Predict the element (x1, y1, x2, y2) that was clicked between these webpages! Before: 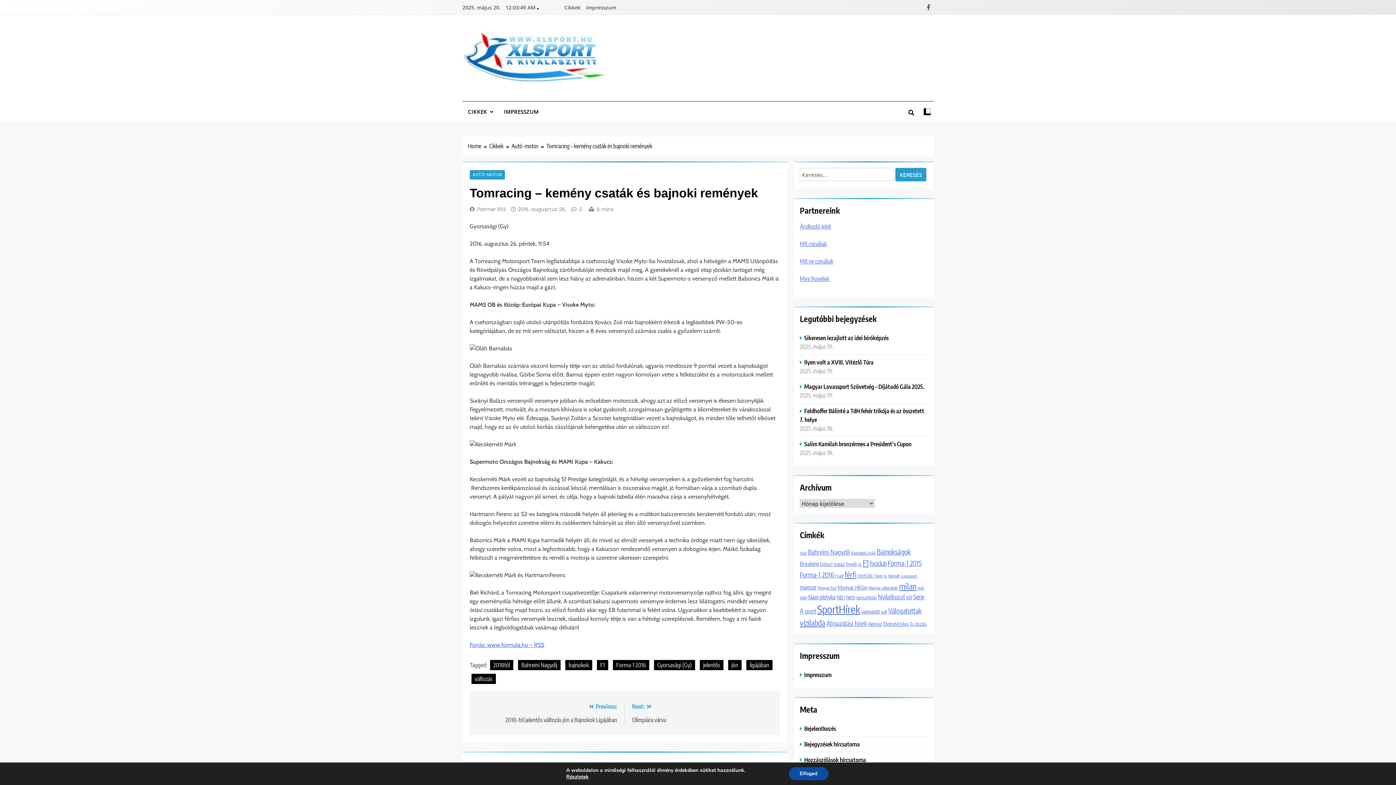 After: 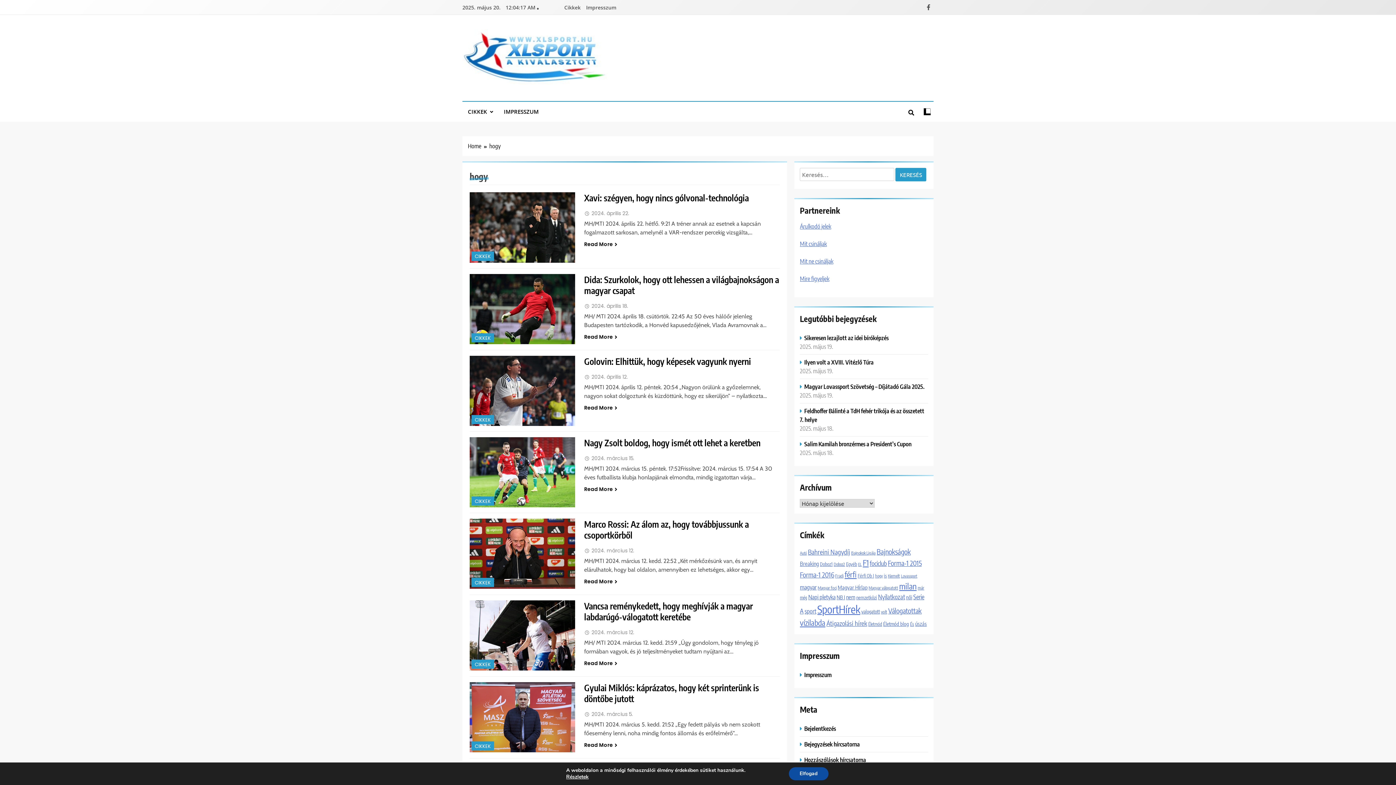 Action: label: hogy (1 131 elem) bbox: (875, 573, 882, 579)